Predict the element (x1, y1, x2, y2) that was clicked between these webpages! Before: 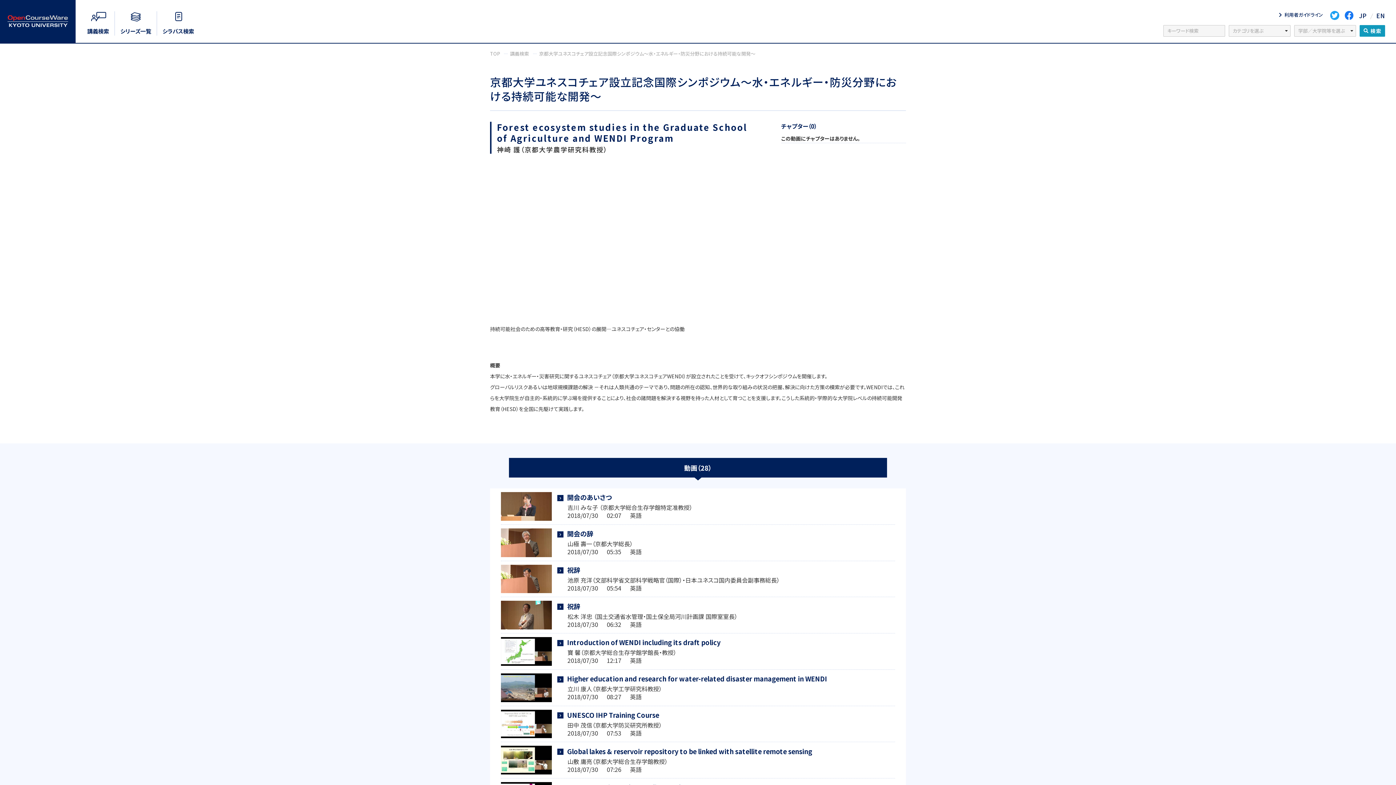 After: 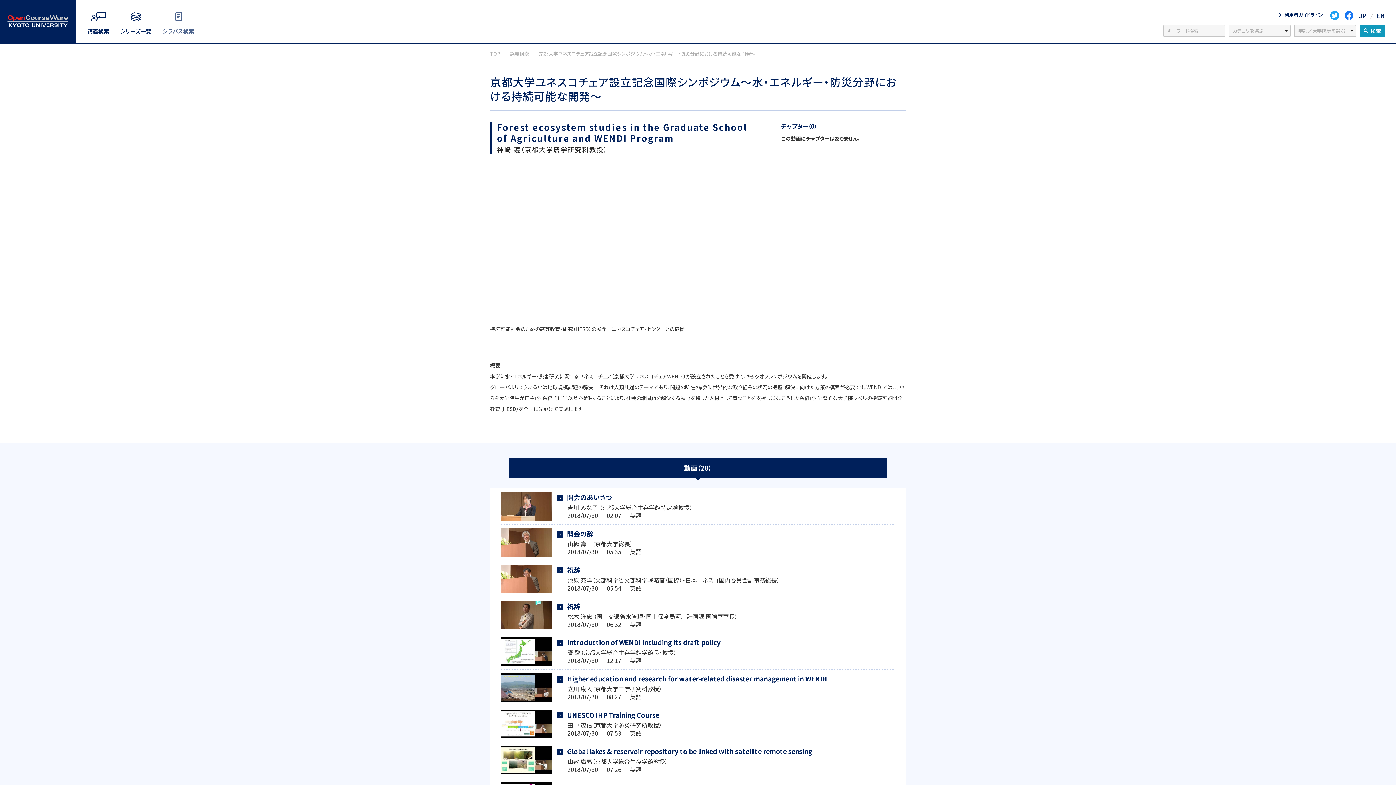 Action: bbox: (162, 11, 194, 35) label: シラバス検索